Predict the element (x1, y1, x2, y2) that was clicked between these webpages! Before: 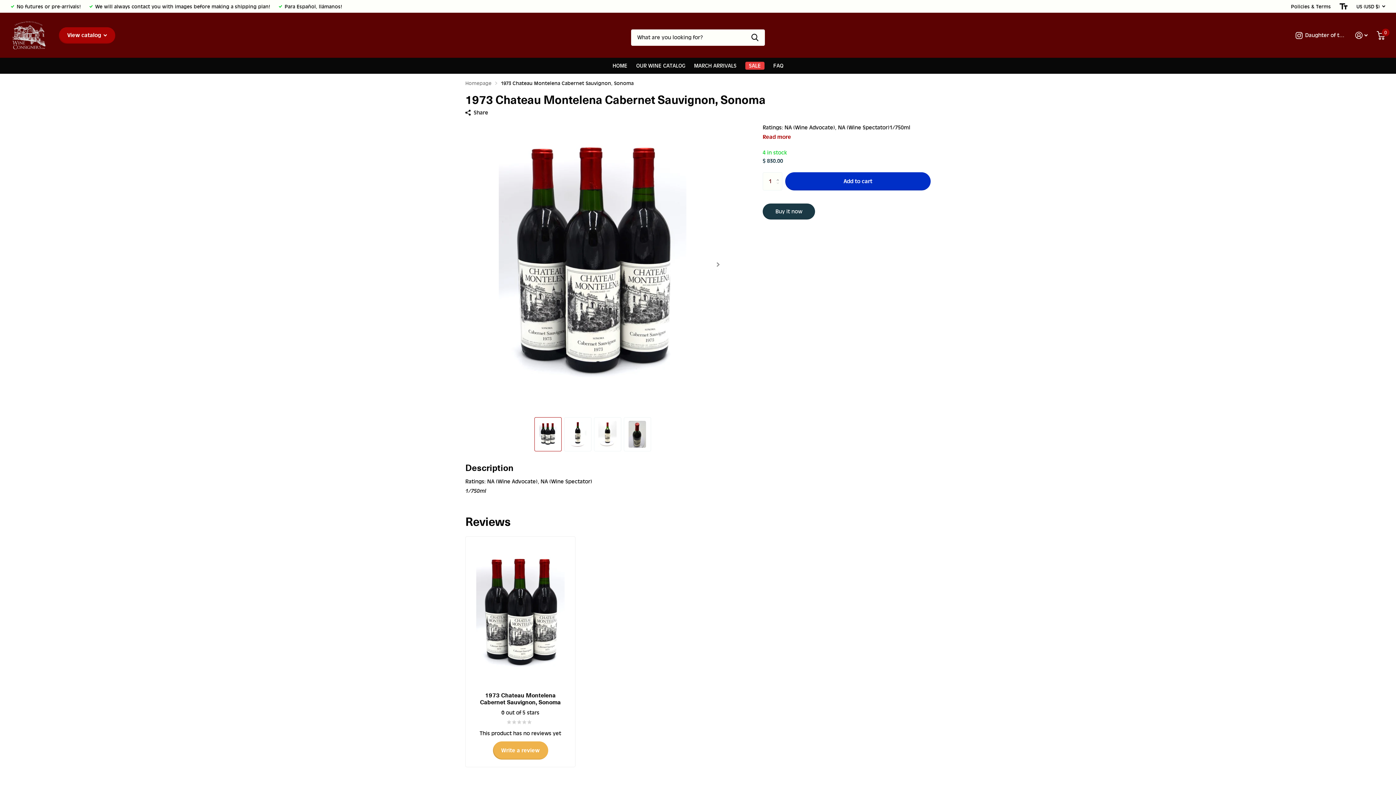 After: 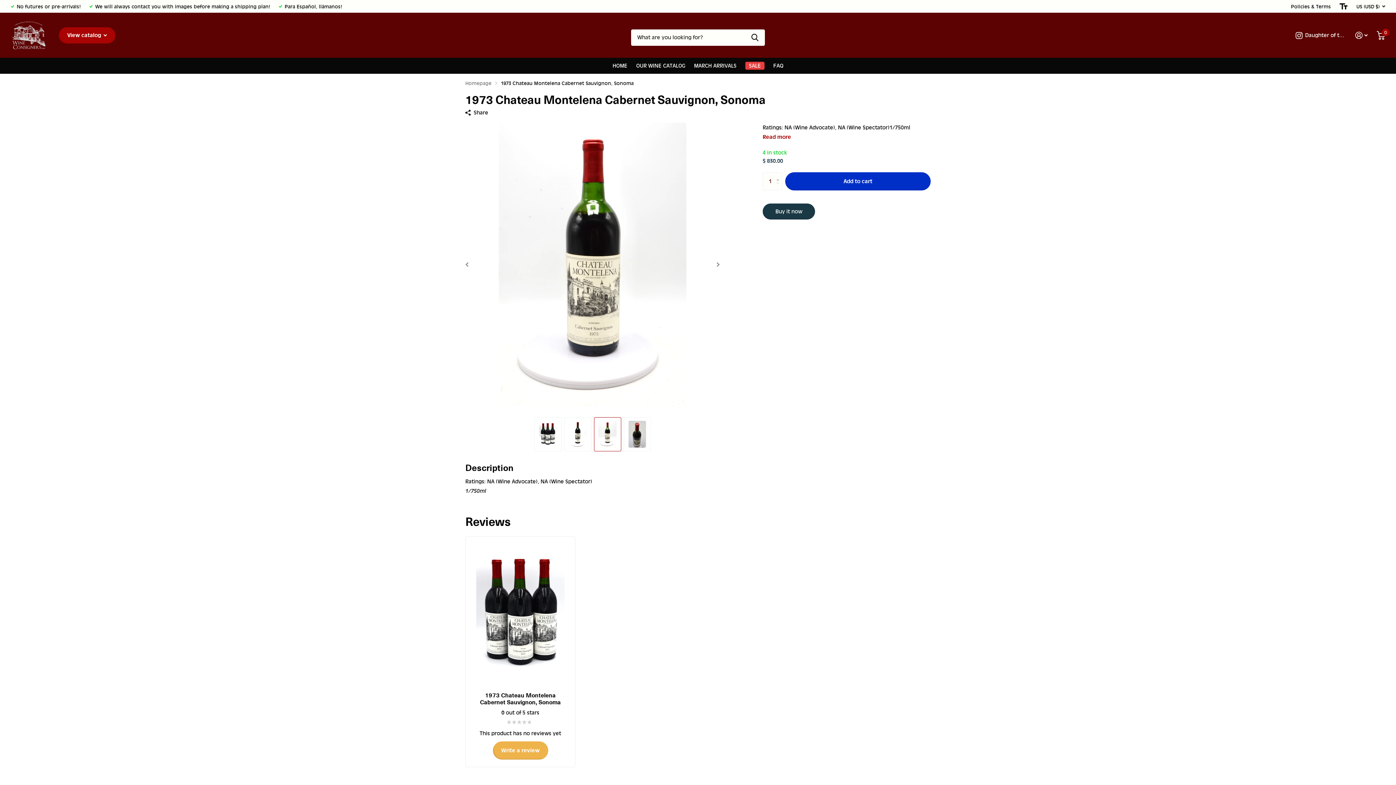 Action: bbox: (594, 417, 621, 451)